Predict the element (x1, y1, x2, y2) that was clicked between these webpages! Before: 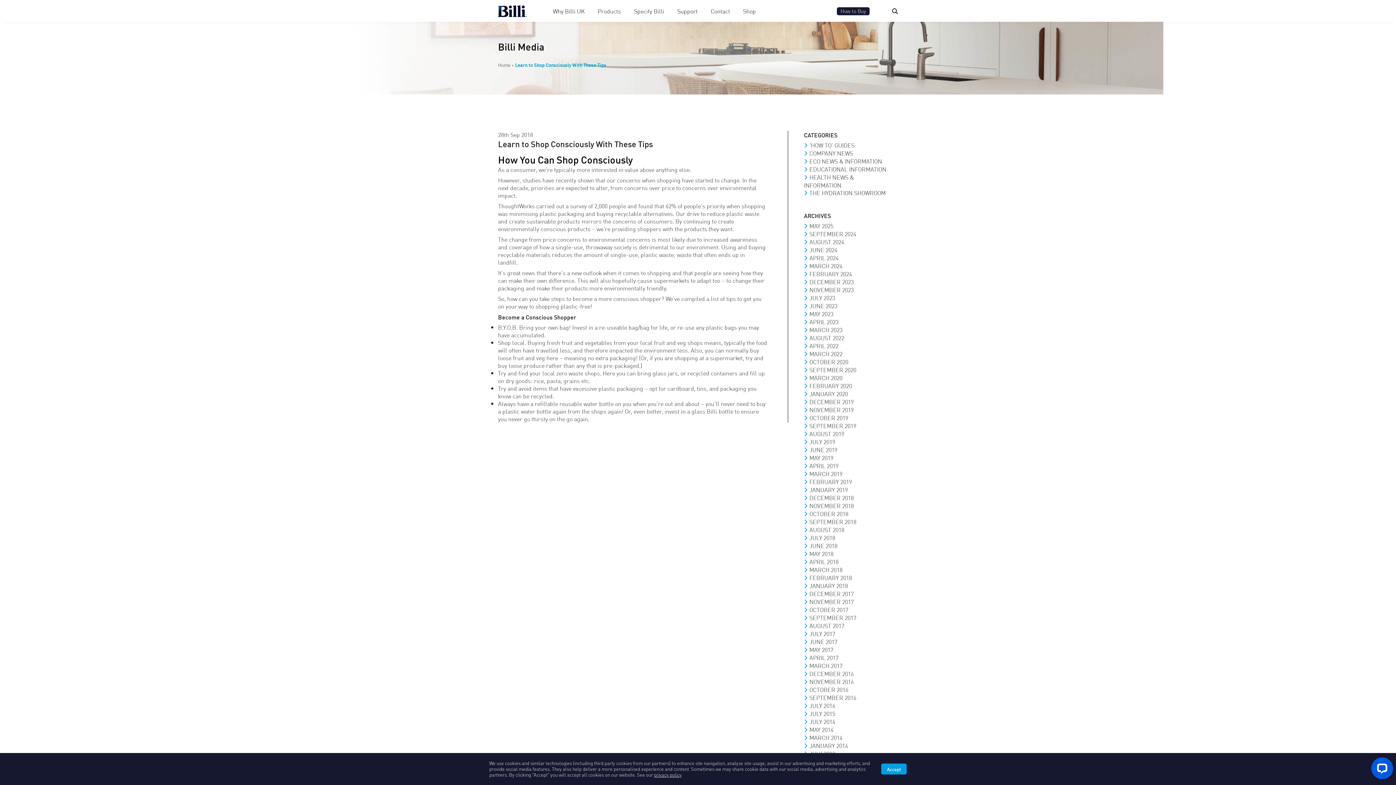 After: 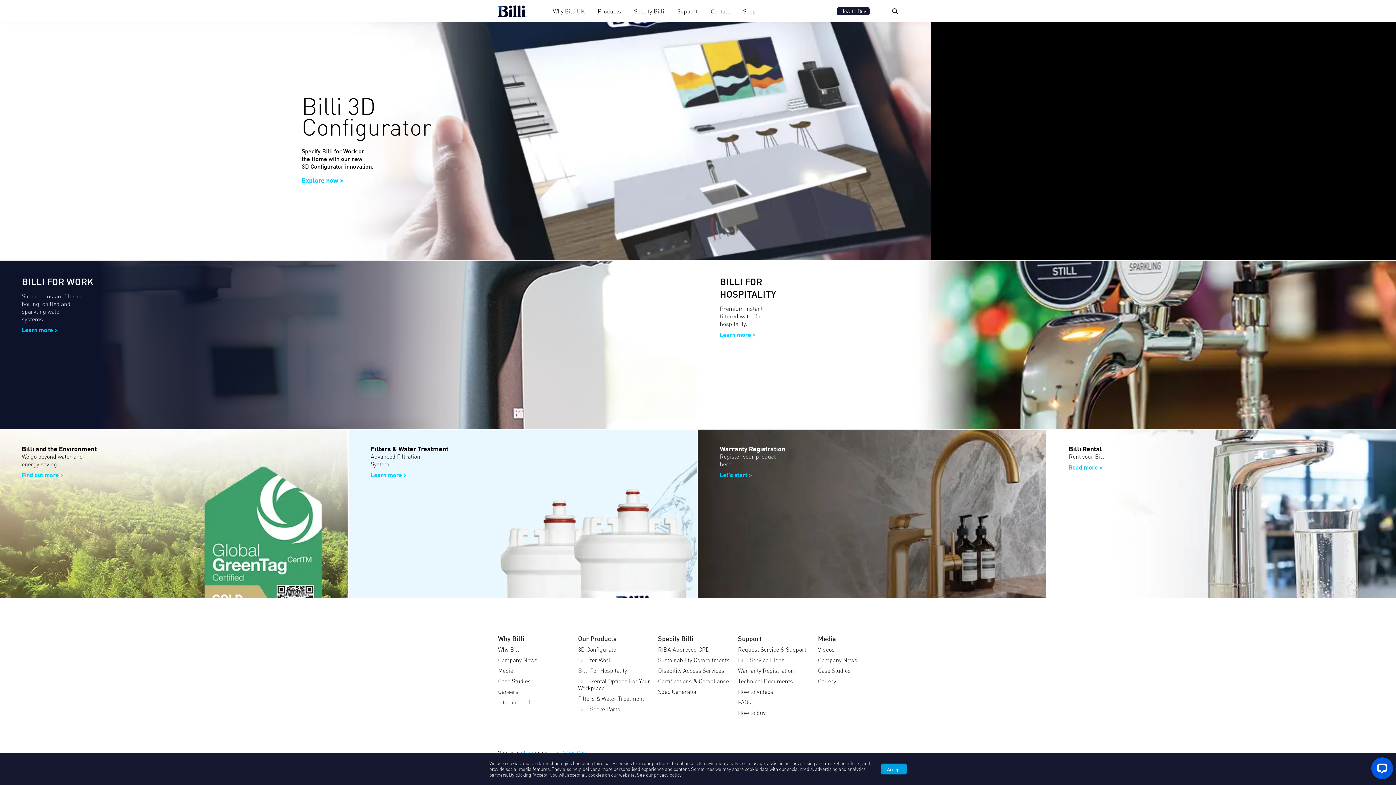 Action: label: MARCH 2022 bbox: (804, 349, 842, 358)